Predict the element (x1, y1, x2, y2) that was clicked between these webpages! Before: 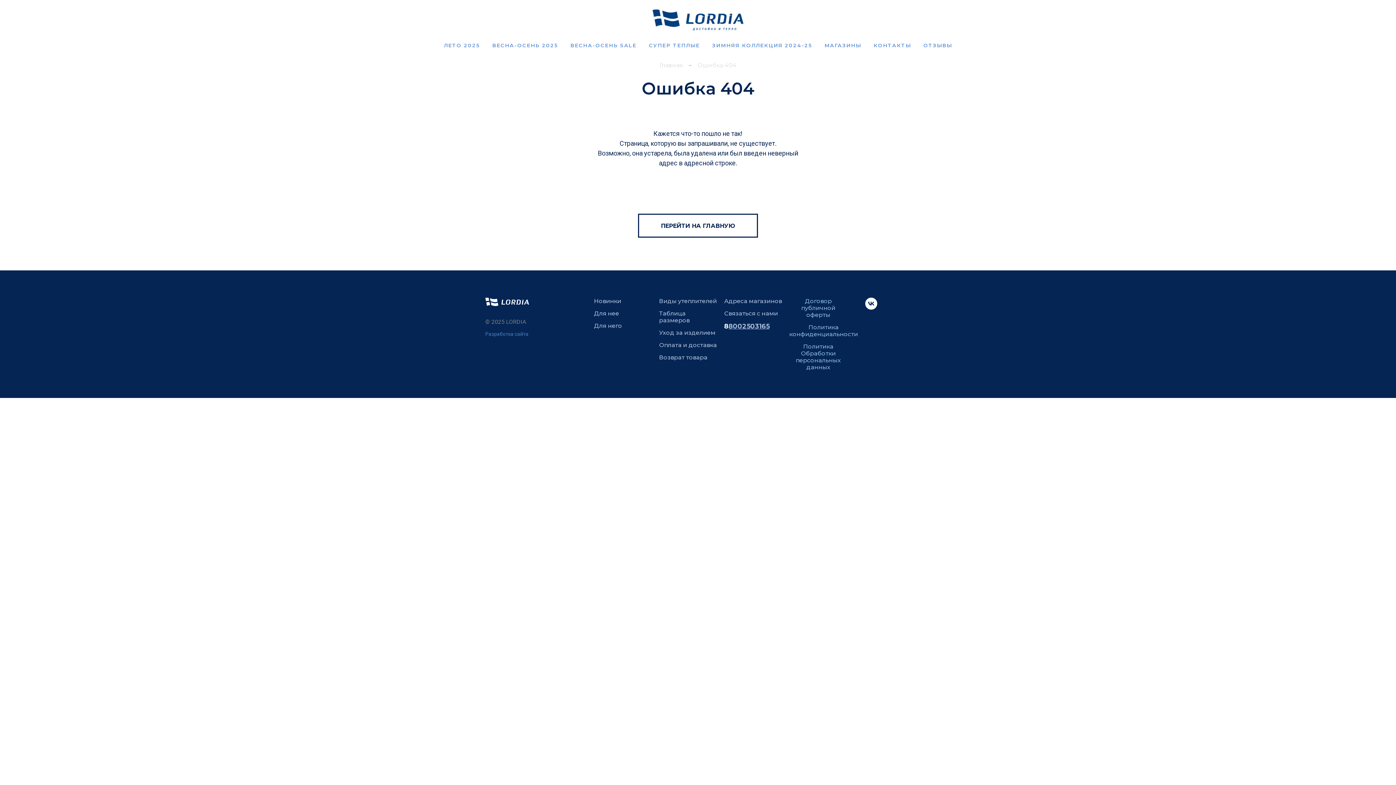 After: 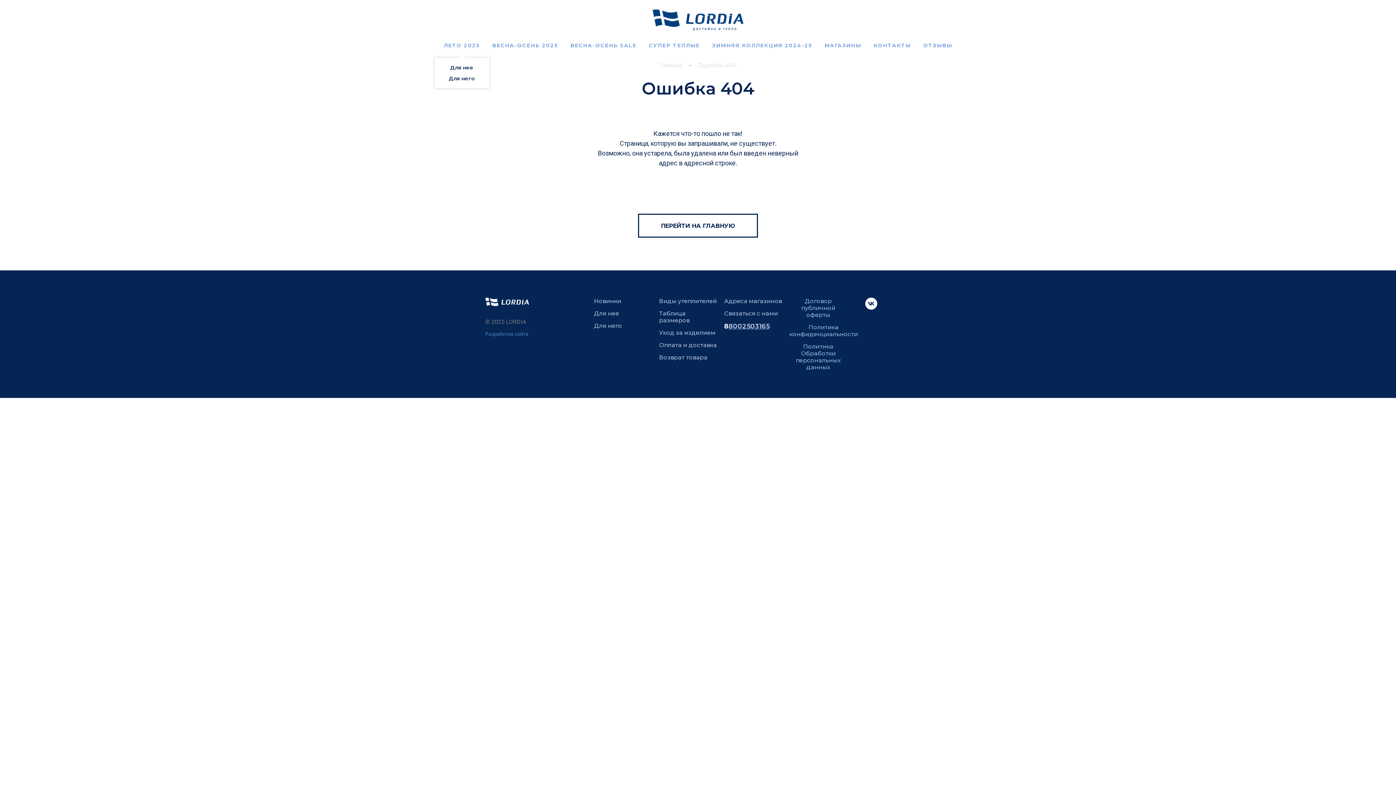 Action: bbox: (444, 42, 480, 48) label: ЛЕТО 2025